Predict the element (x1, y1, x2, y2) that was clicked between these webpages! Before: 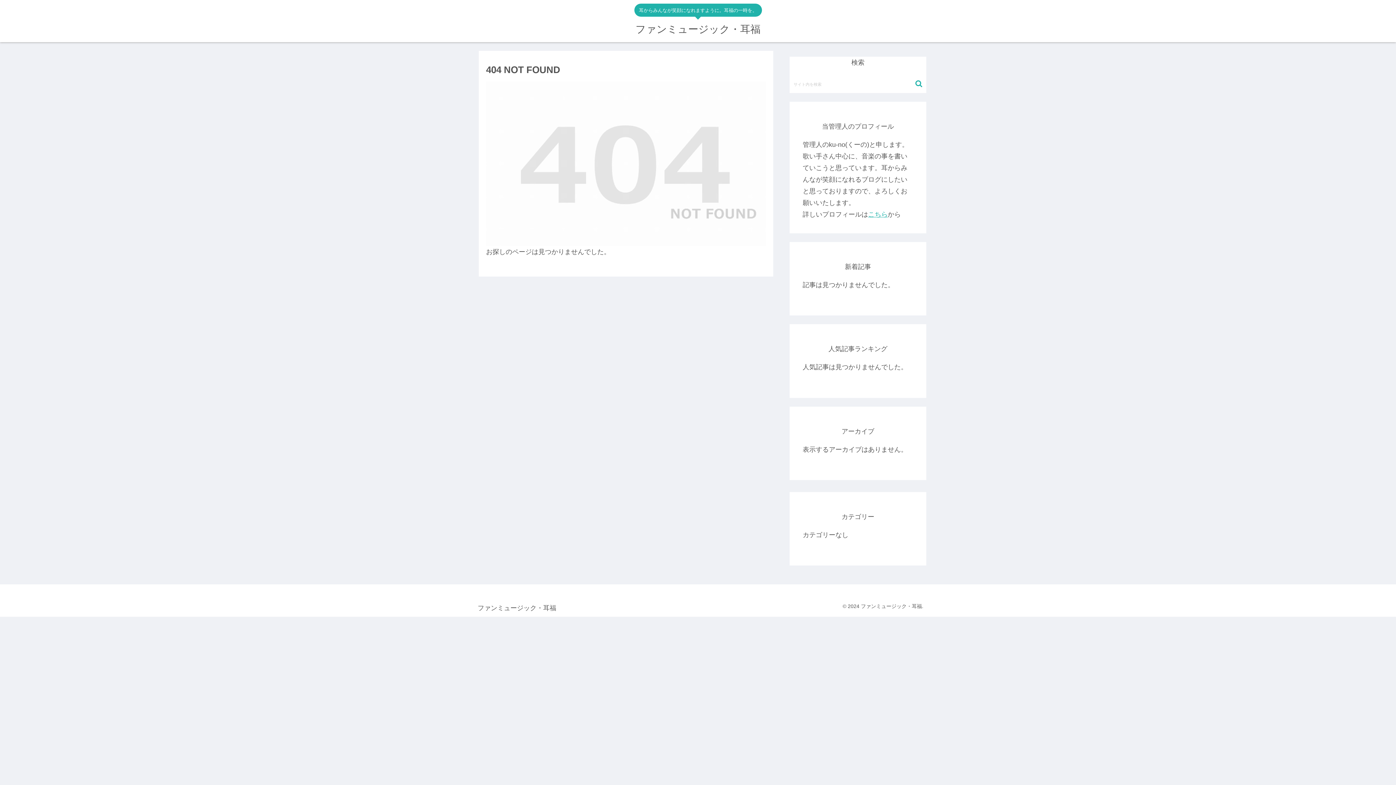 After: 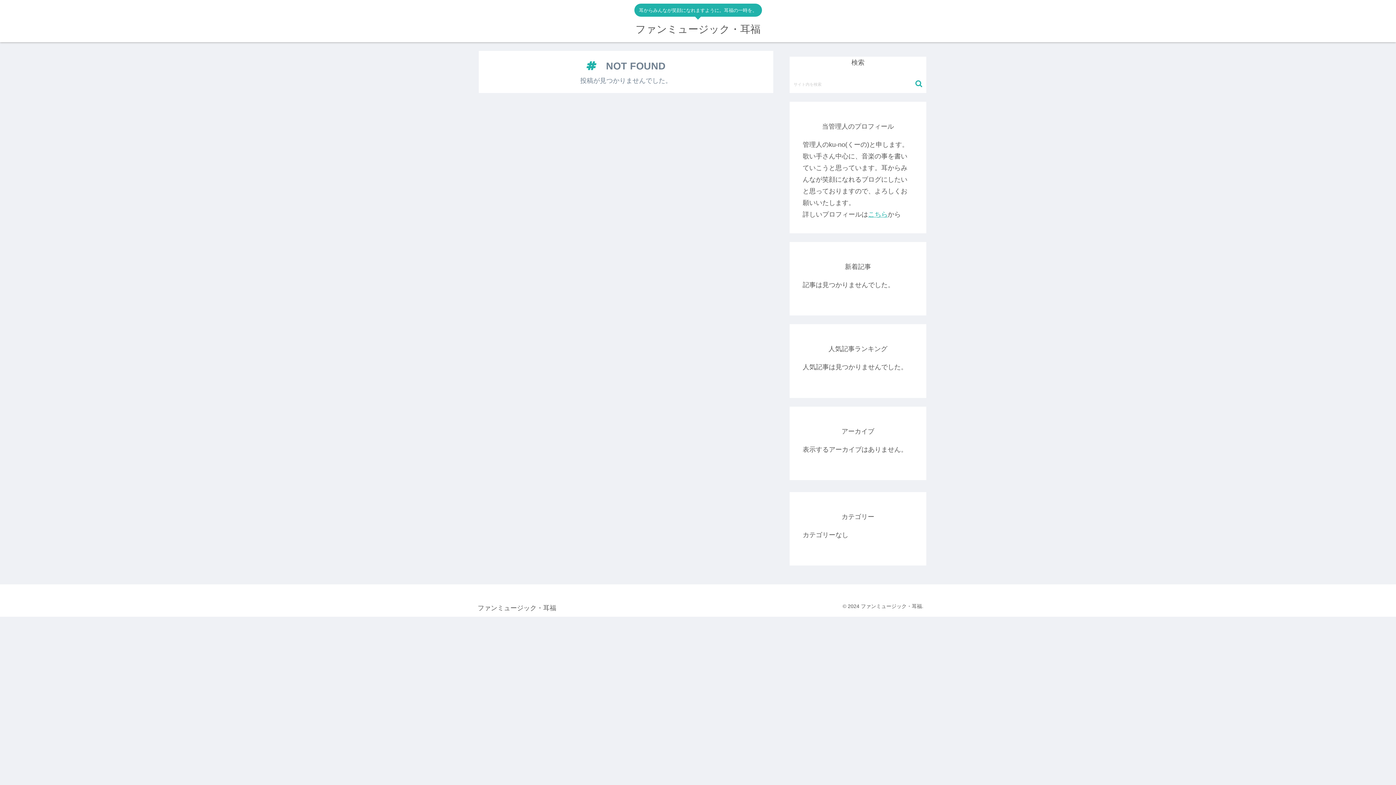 Action: bbox: (472, 605, 561, 611) label: ファンミュージック・耳福